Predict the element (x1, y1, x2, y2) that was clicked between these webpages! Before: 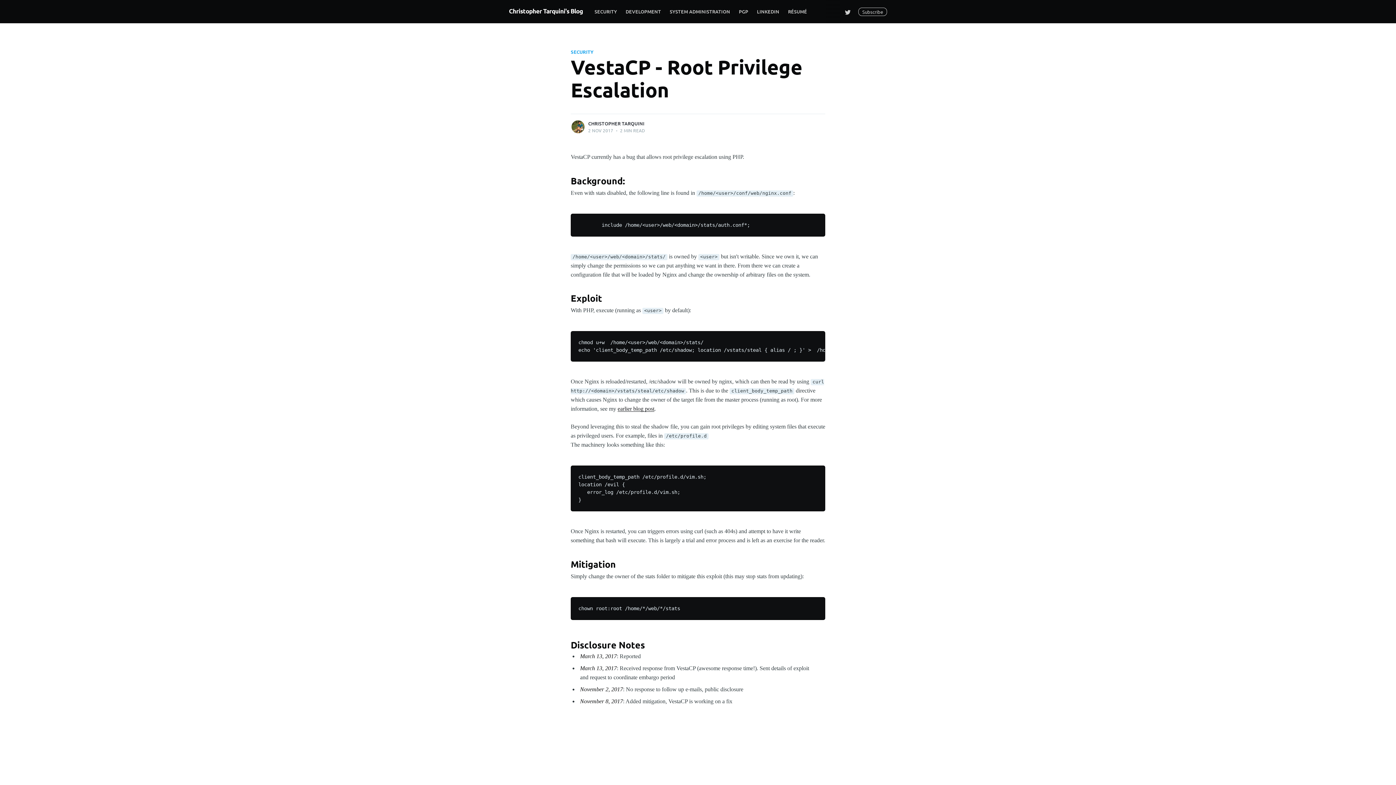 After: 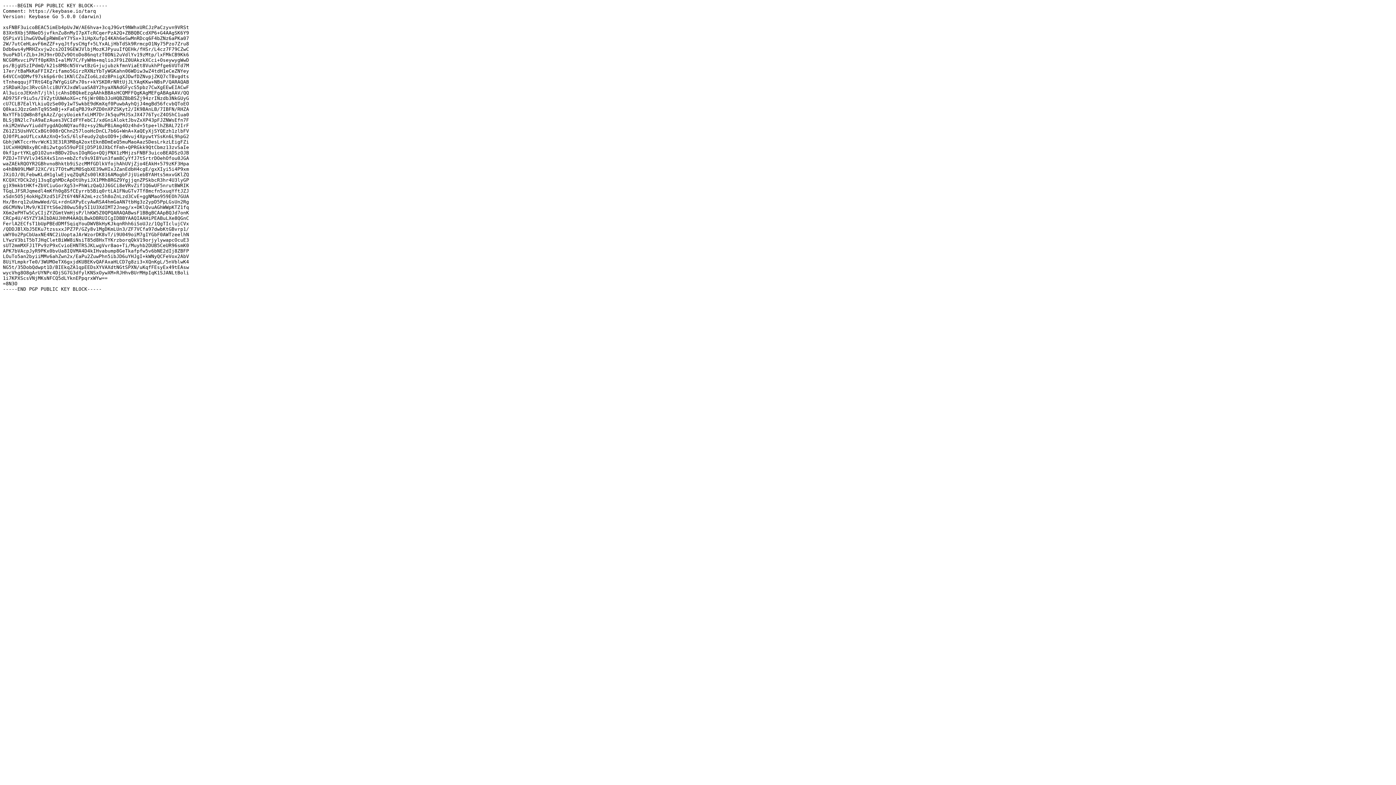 Action: label: PGP bbox: (734, 3, 752, 19)